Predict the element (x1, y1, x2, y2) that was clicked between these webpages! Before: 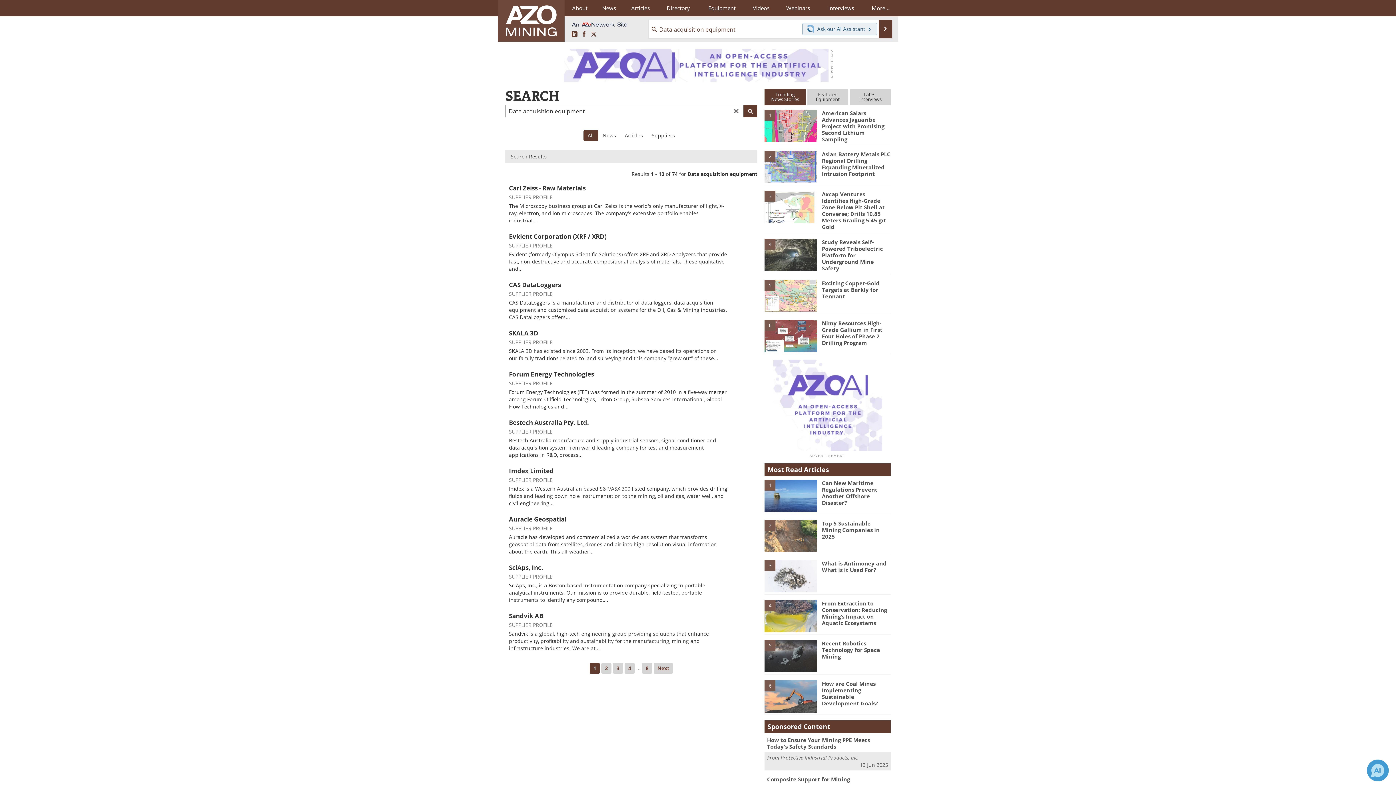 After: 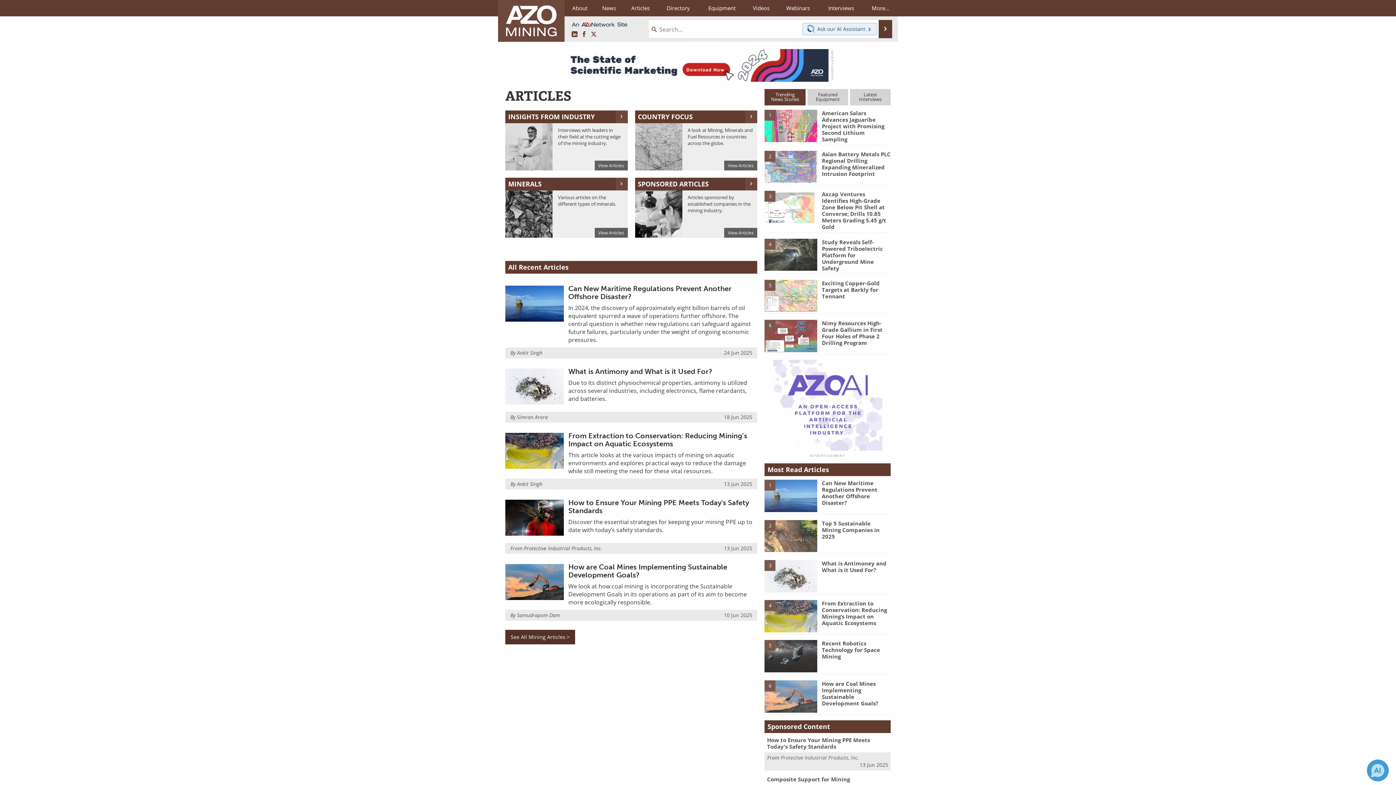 Action: label: Articles bbox: (623, 0, 657, 16)